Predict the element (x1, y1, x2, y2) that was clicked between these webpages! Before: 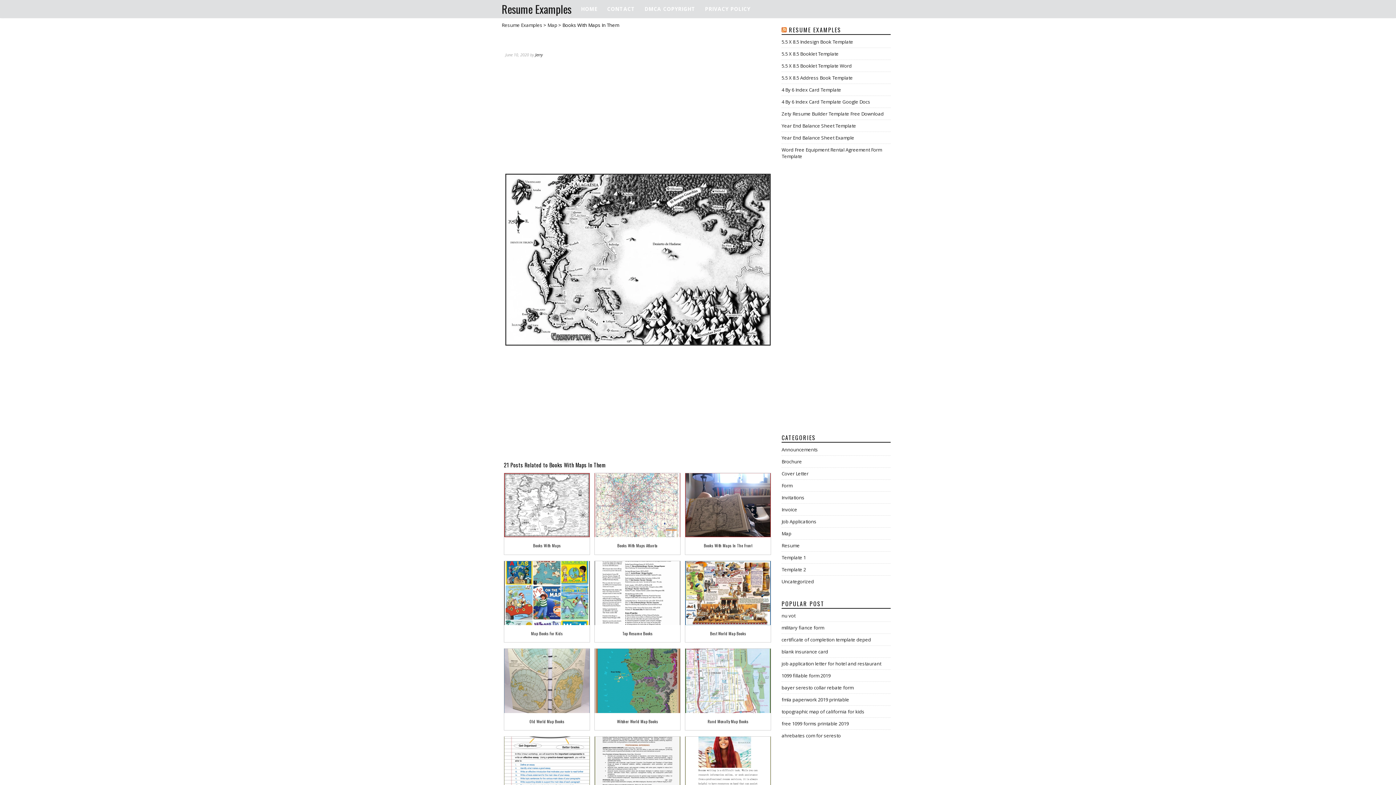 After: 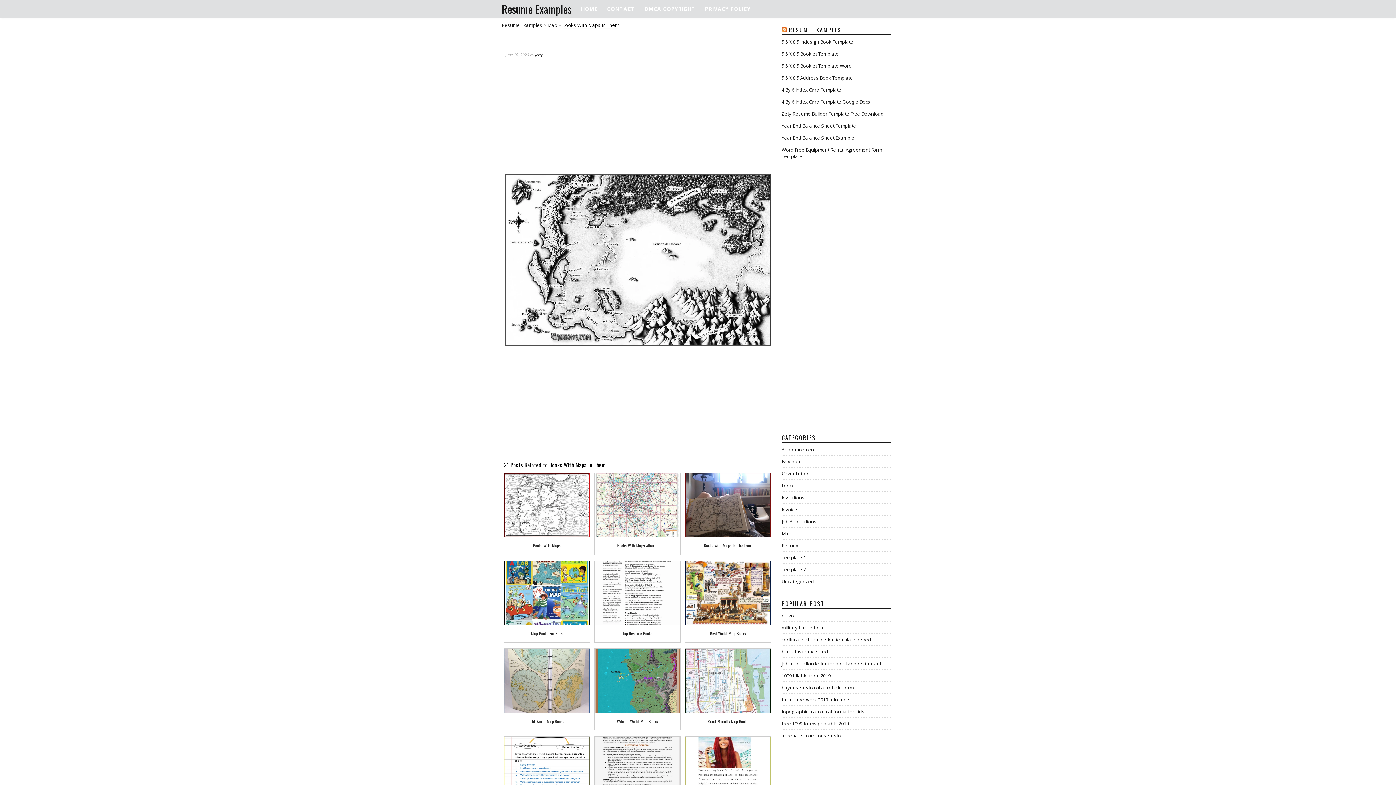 Action: bbox: (505, 32, 642, 46) label: Books With Maps In Them